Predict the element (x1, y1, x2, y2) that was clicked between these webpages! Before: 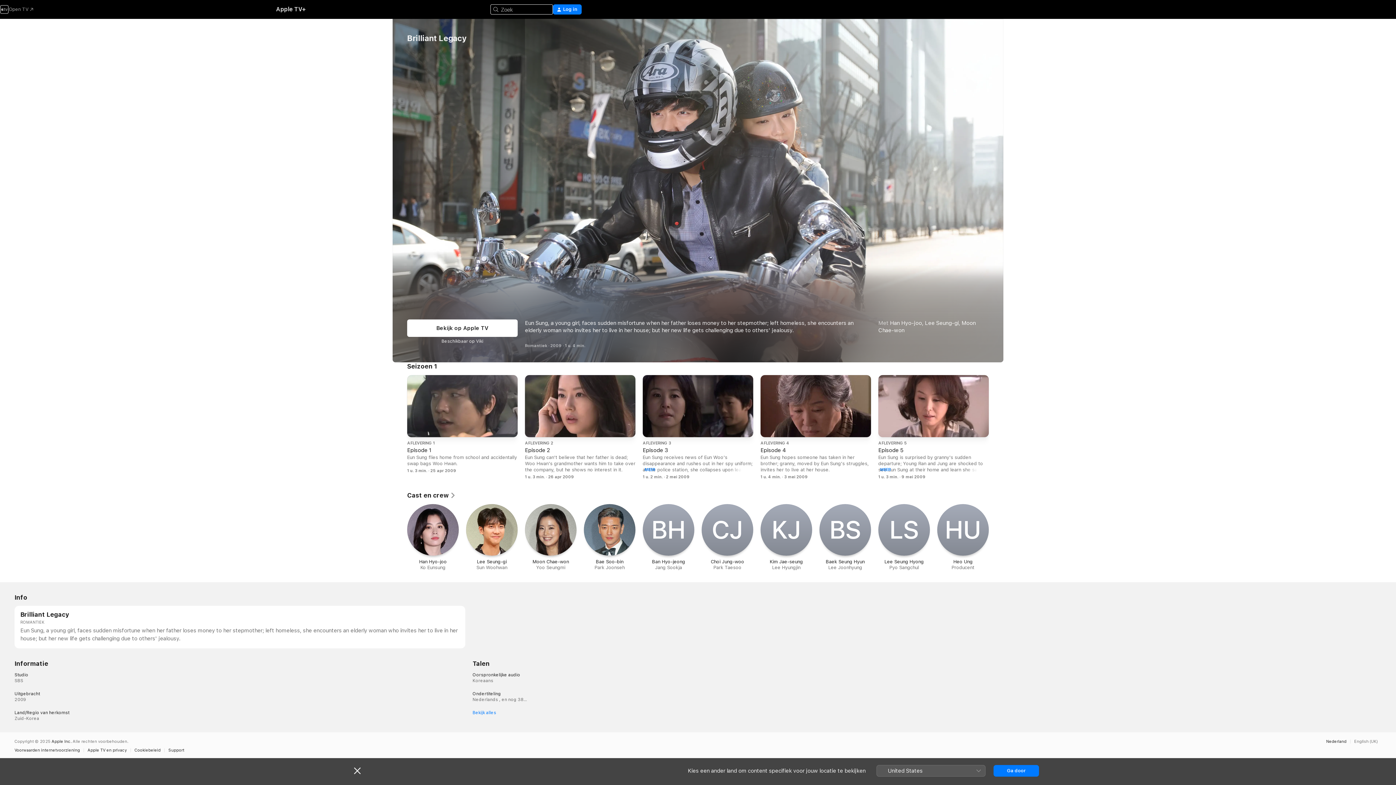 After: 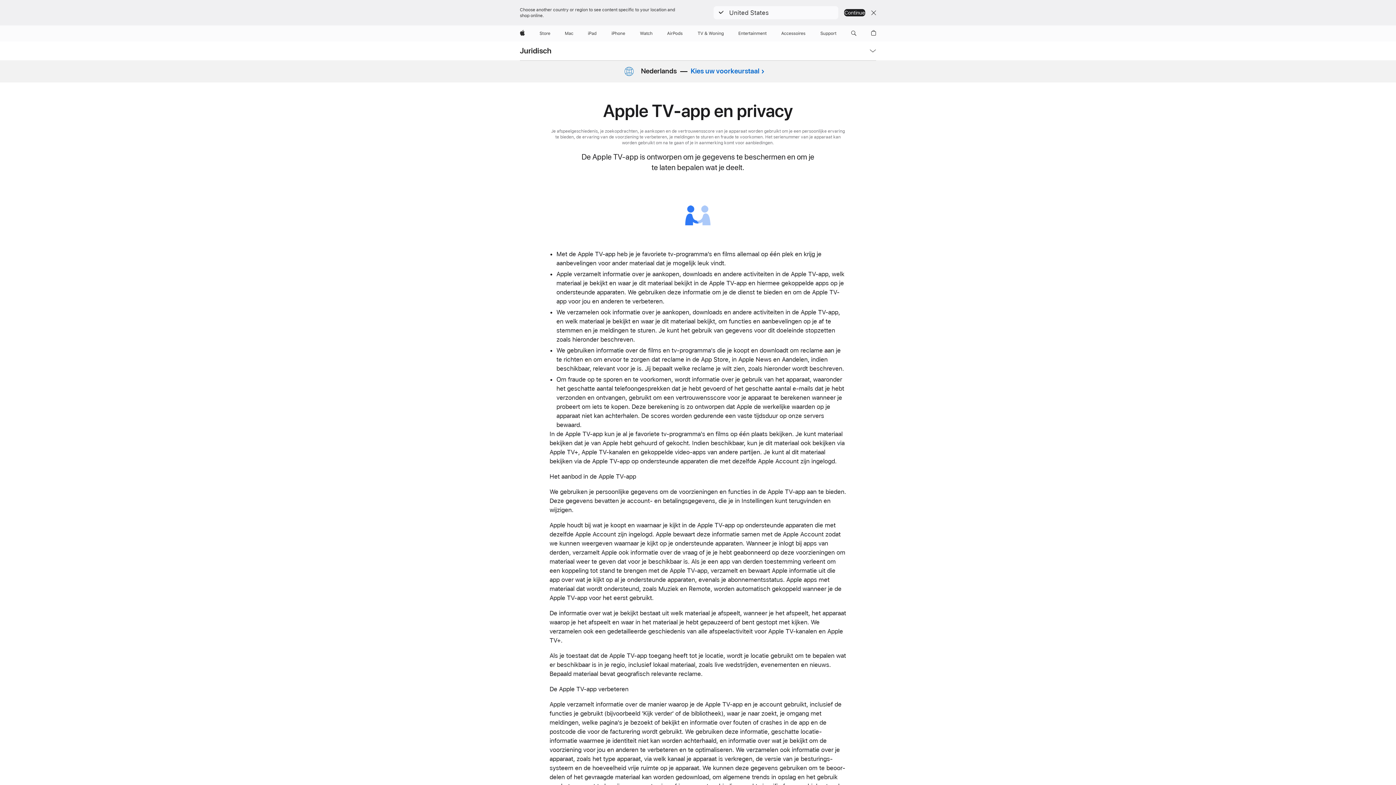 Action: bbox: (87, 748, 130, 752) label: Apple TV en privacy